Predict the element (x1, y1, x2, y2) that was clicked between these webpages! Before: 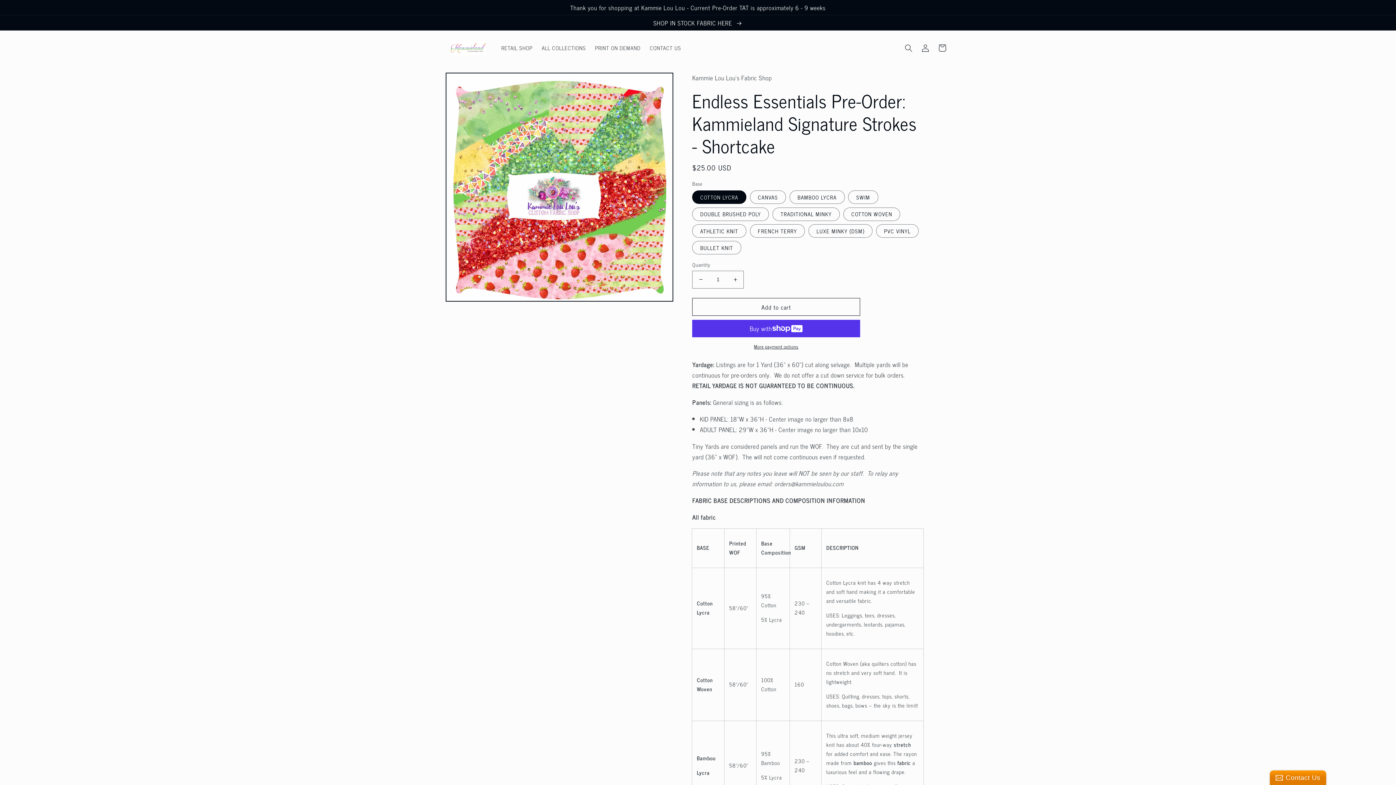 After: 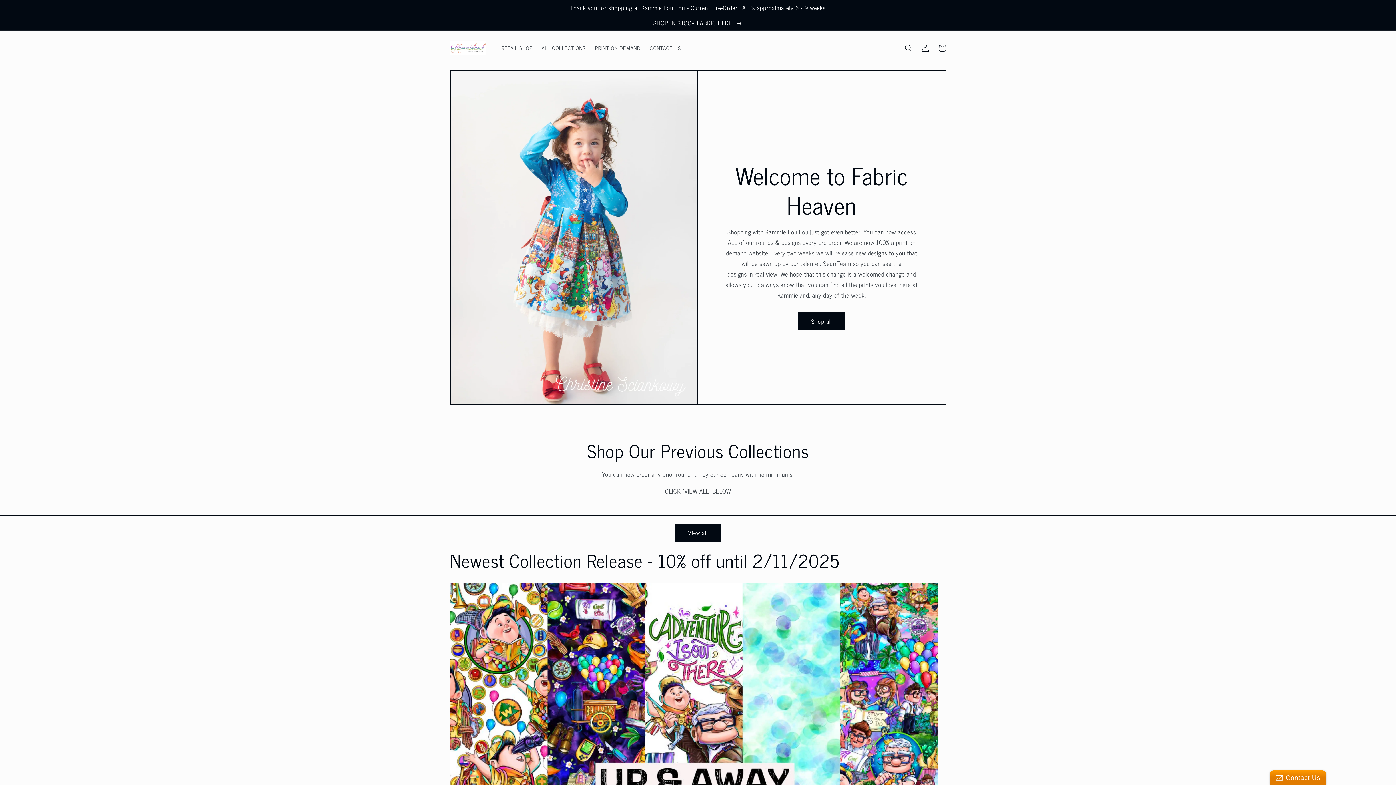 Action: bbox: (447, 37, 489, 58)